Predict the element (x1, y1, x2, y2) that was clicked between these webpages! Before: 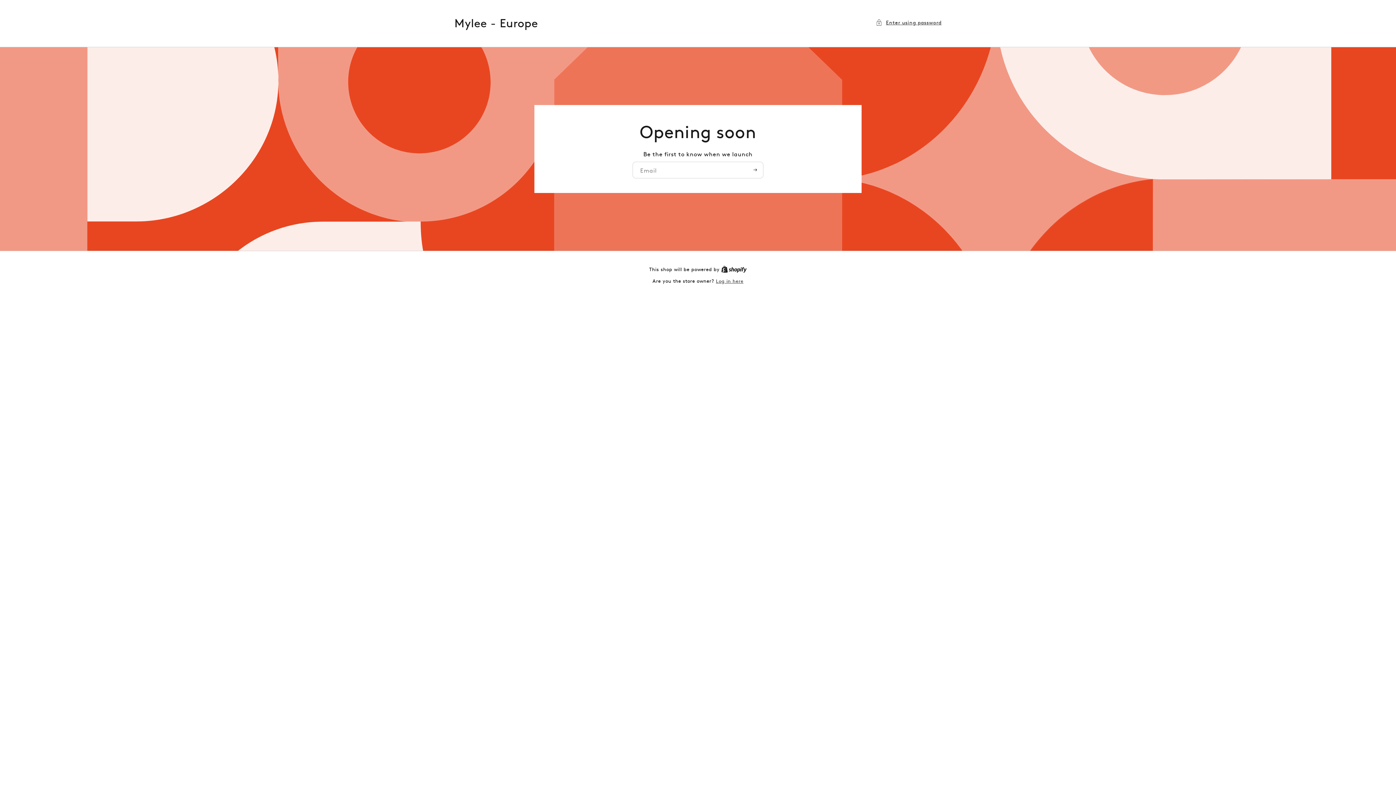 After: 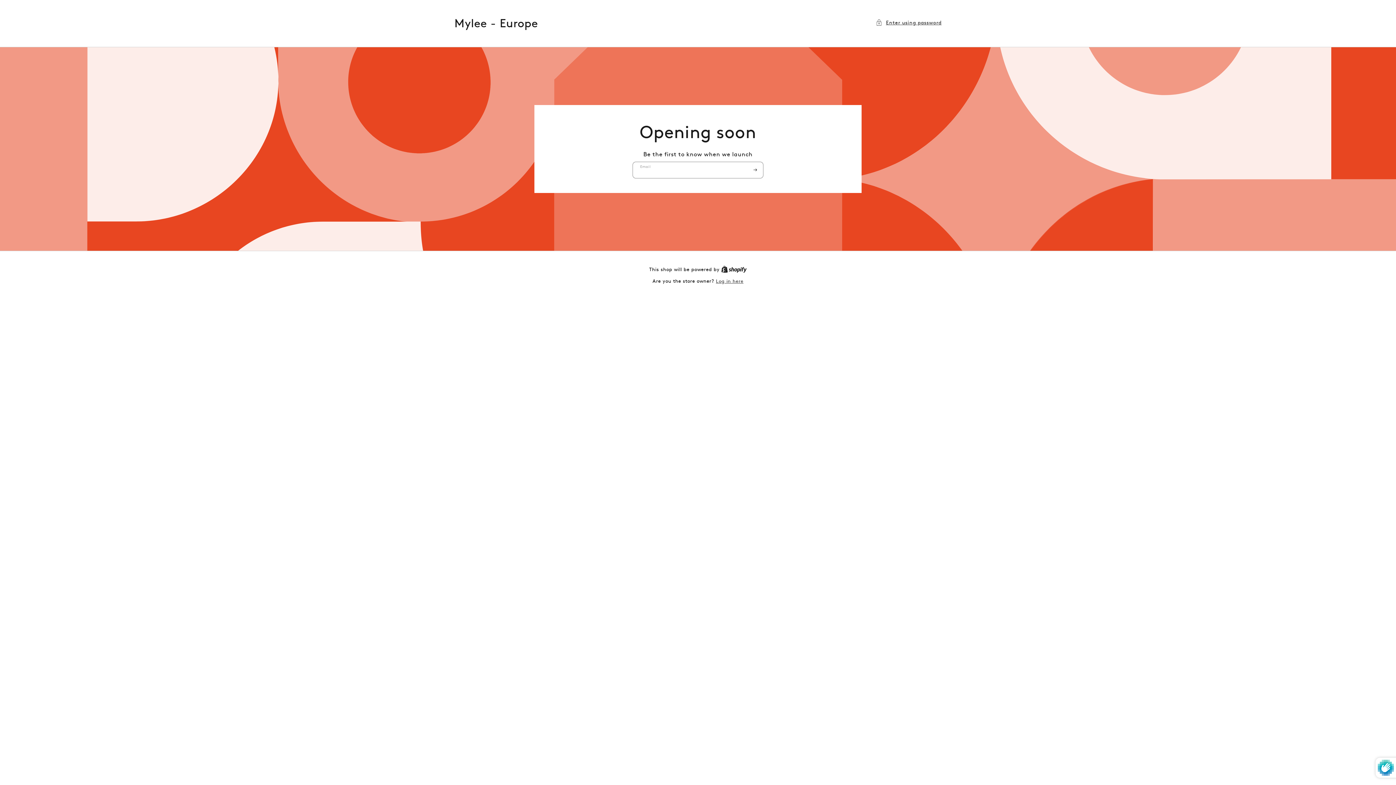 Action: bbox: (747, 161, 763, 178) label: Translation missing: en.newsletter.button_label